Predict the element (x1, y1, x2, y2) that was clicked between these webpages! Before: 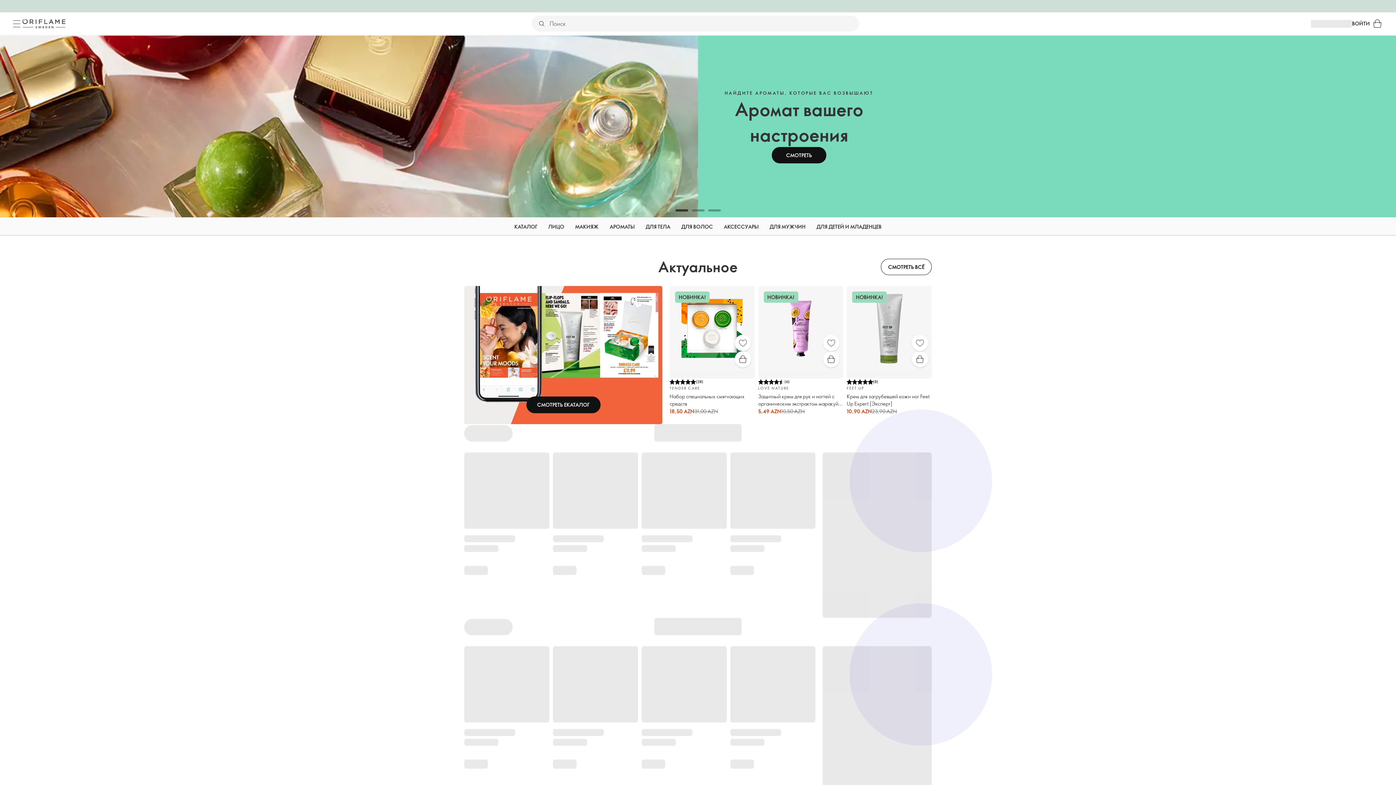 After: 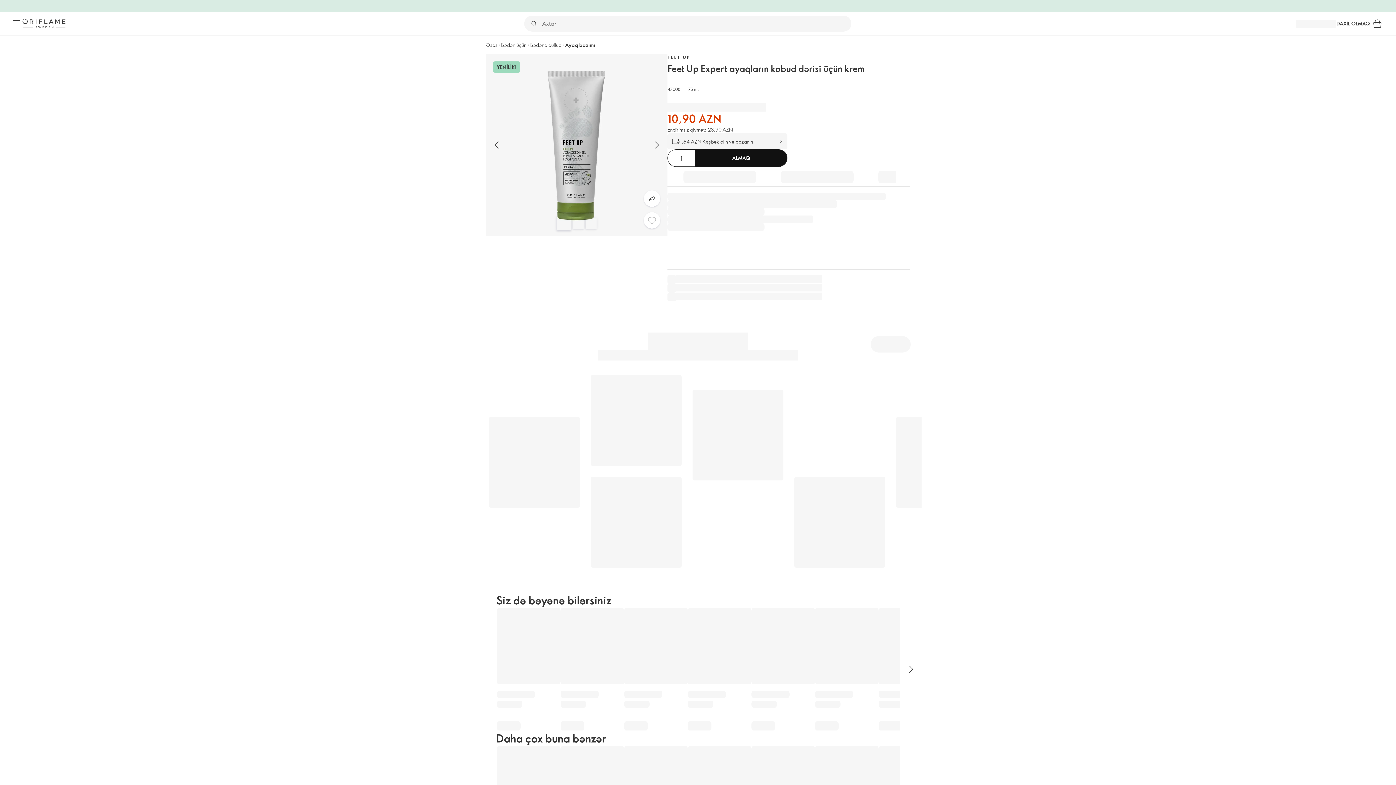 Action: bbox: (911, 334, 928, 351) label: Избранное